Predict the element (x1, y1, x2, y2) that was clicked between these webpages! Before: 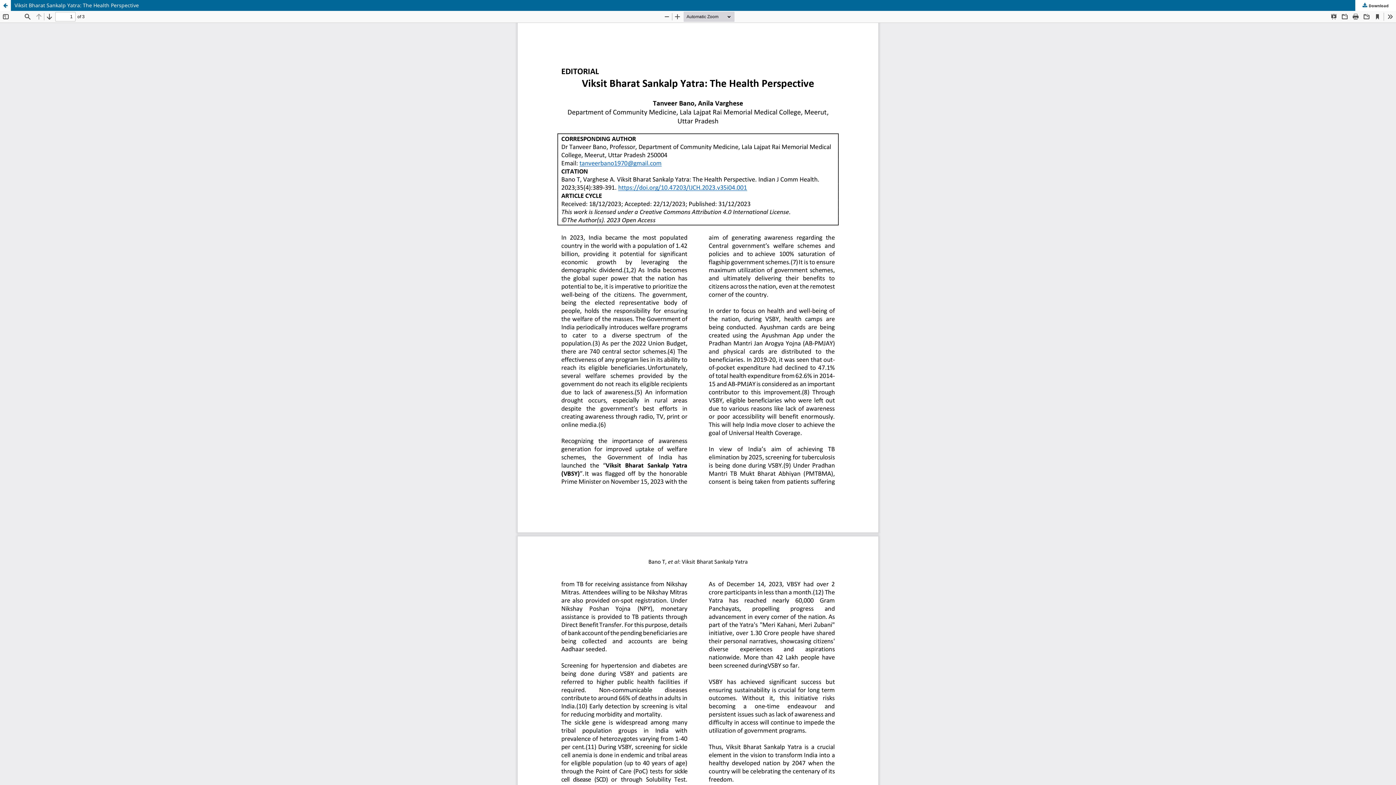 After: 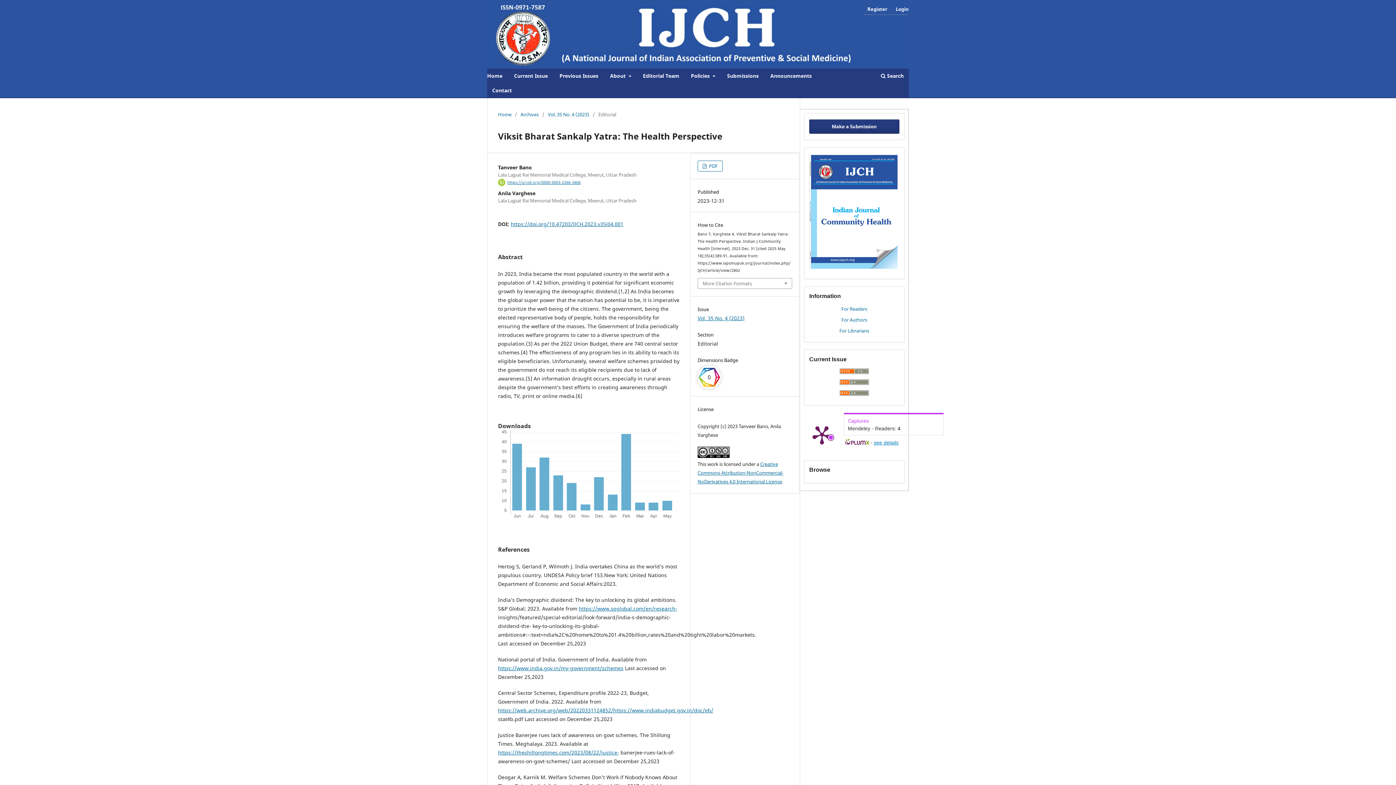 Action: label: Return to Article Details bbox: (0, 0, 10, 10)